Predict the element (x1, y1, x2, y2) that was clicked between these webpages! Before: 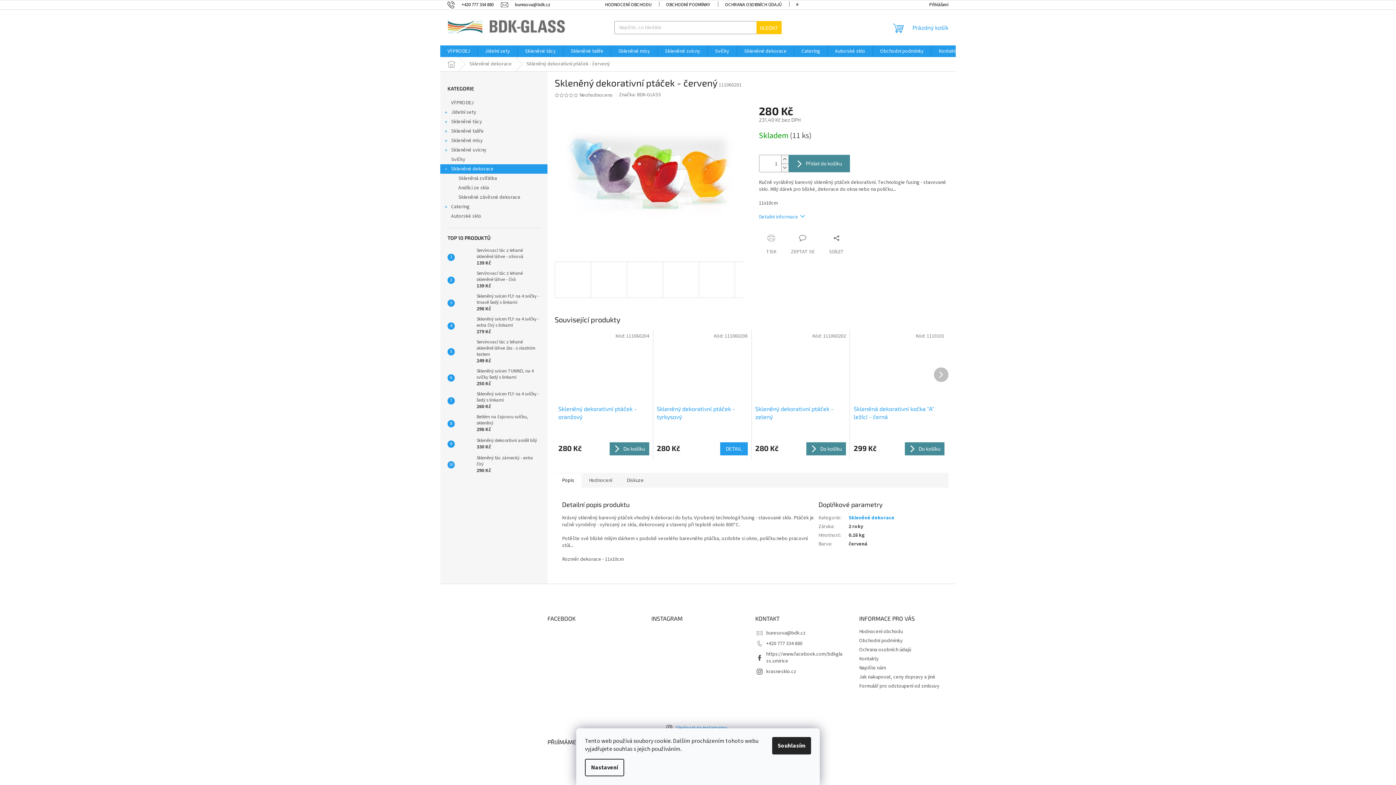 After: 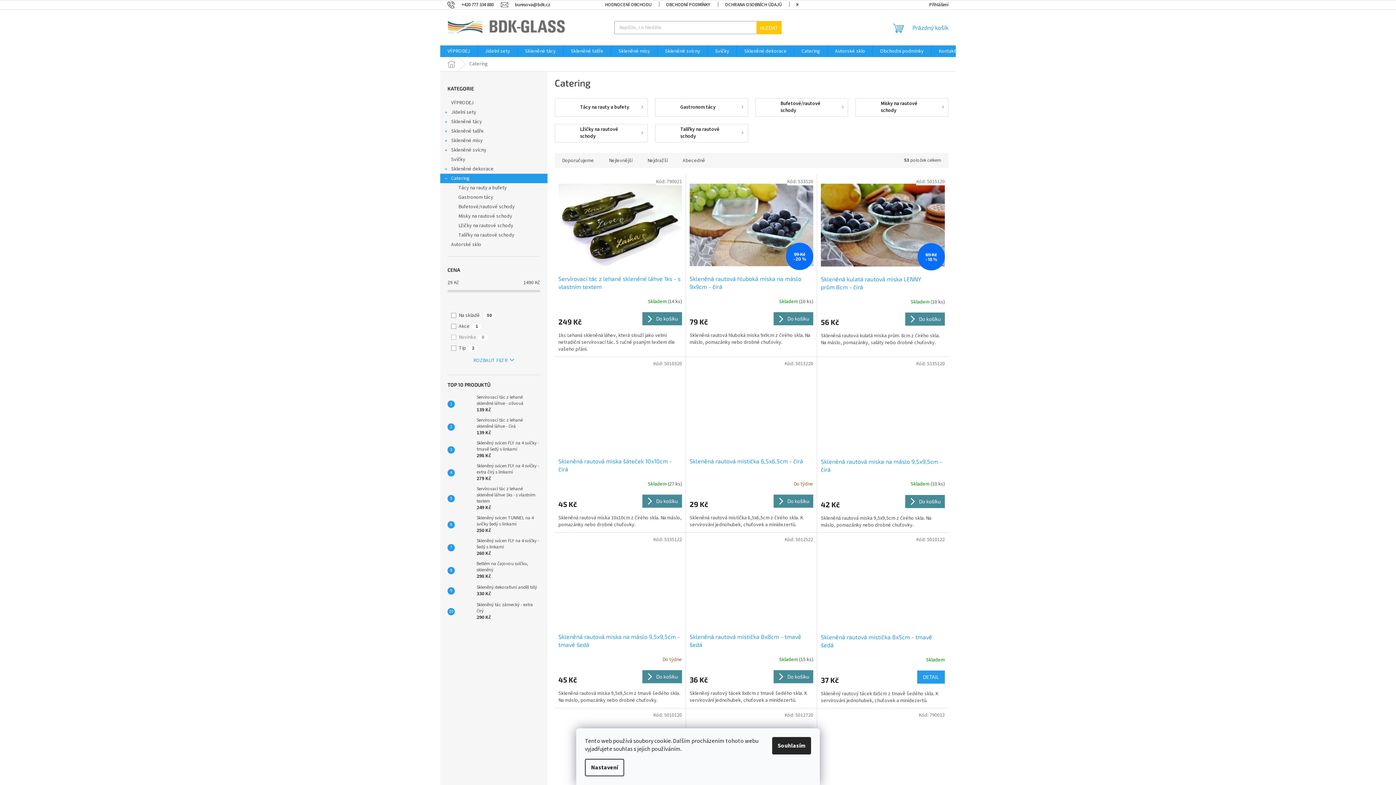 Action: label: Catering bbox: (794, 45, 827, 57)